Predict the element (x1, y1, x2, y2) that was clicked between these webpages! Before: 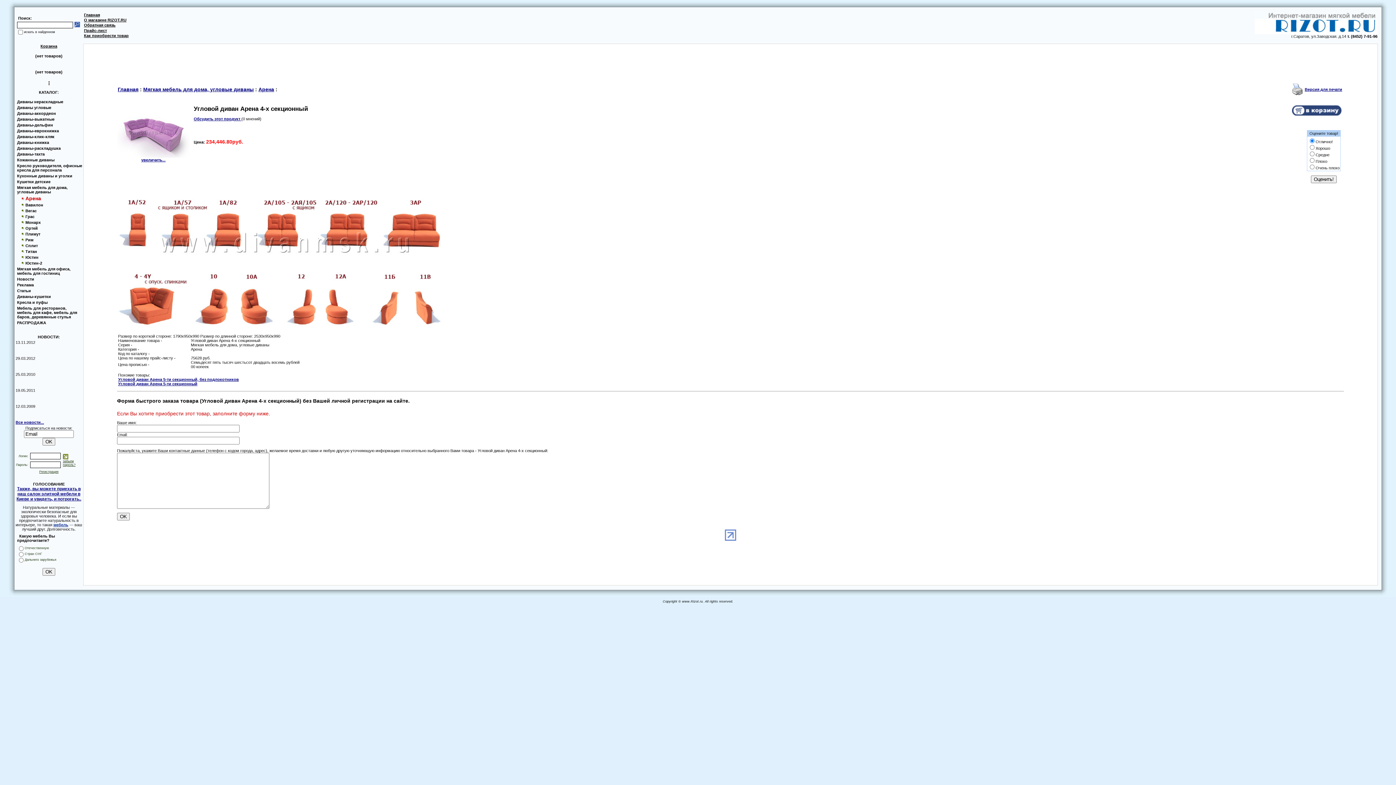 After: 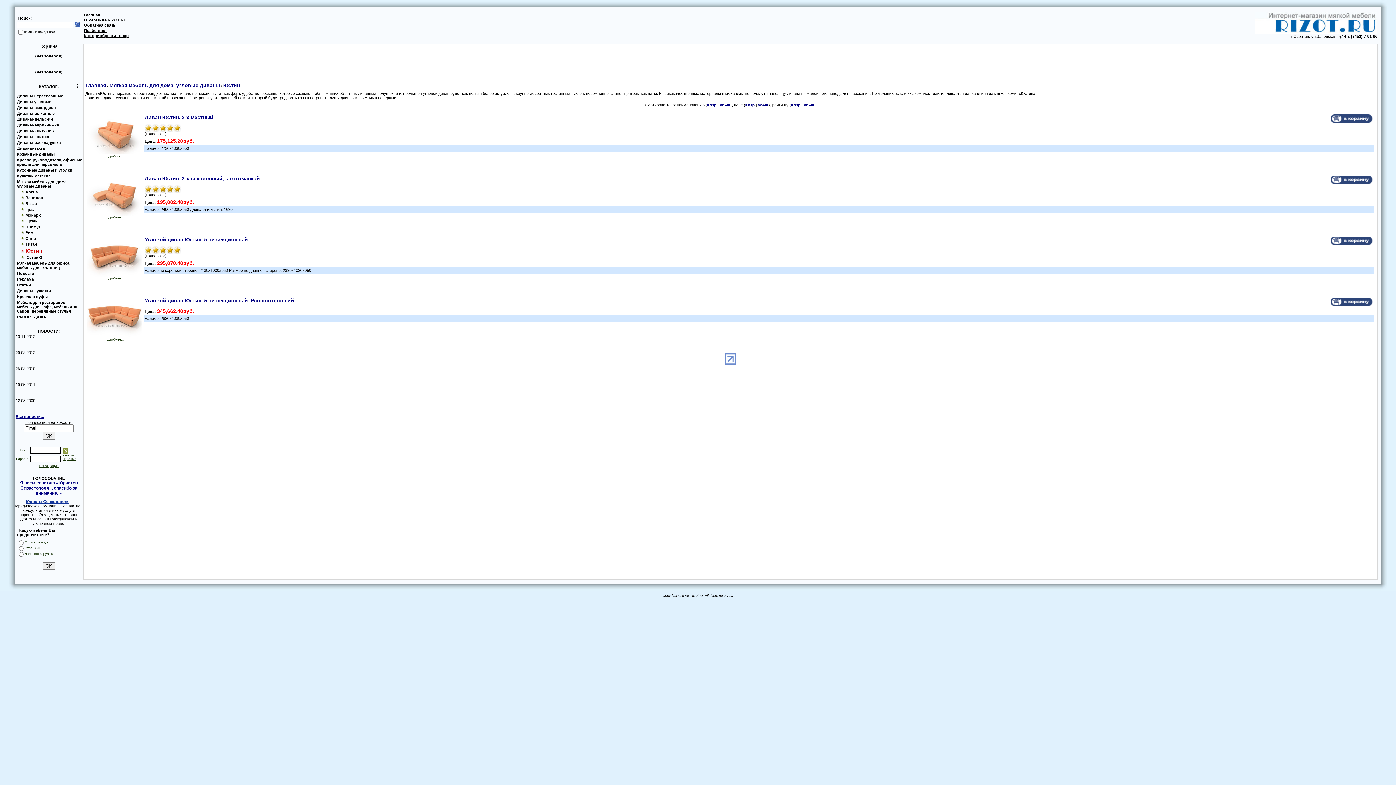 Action: label: Юстин bbox: (25, 255, 38, 259)